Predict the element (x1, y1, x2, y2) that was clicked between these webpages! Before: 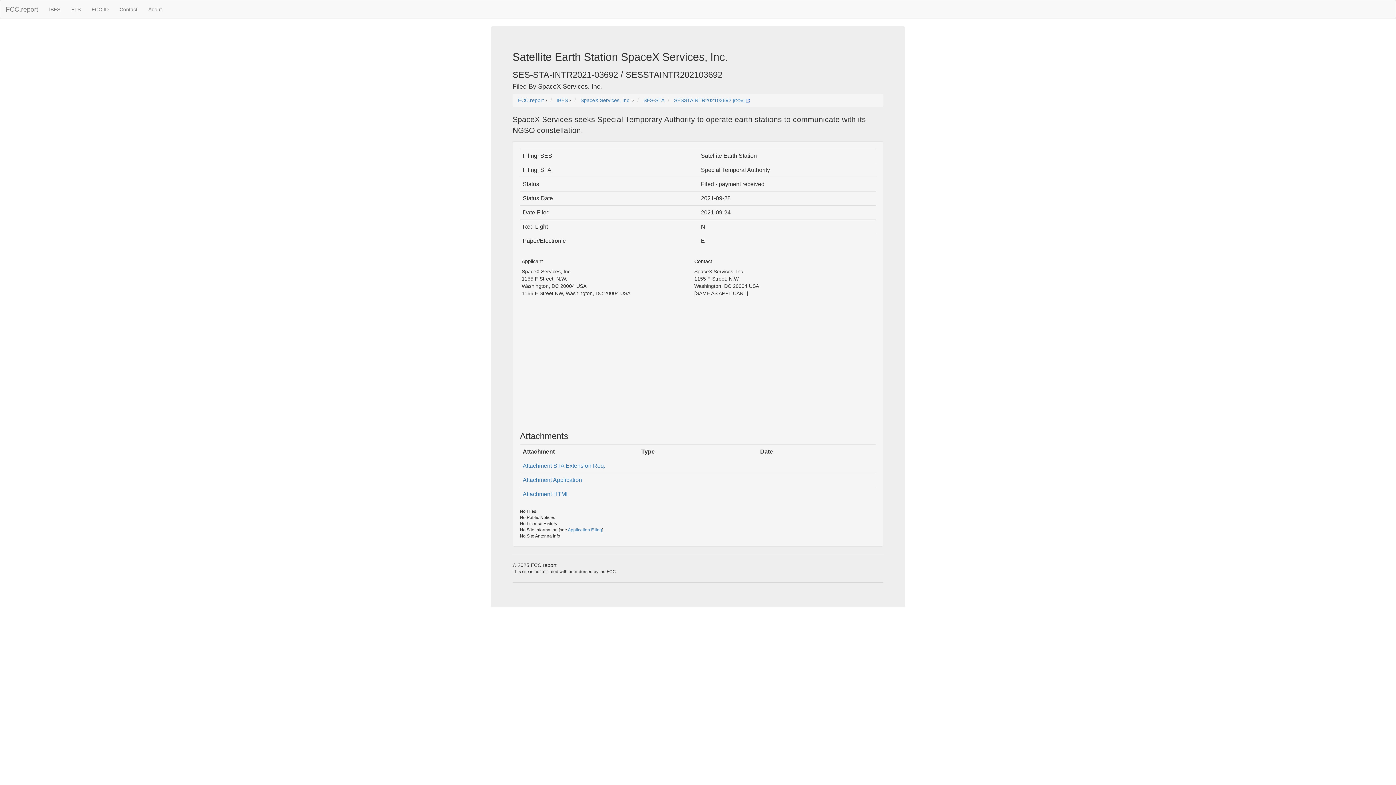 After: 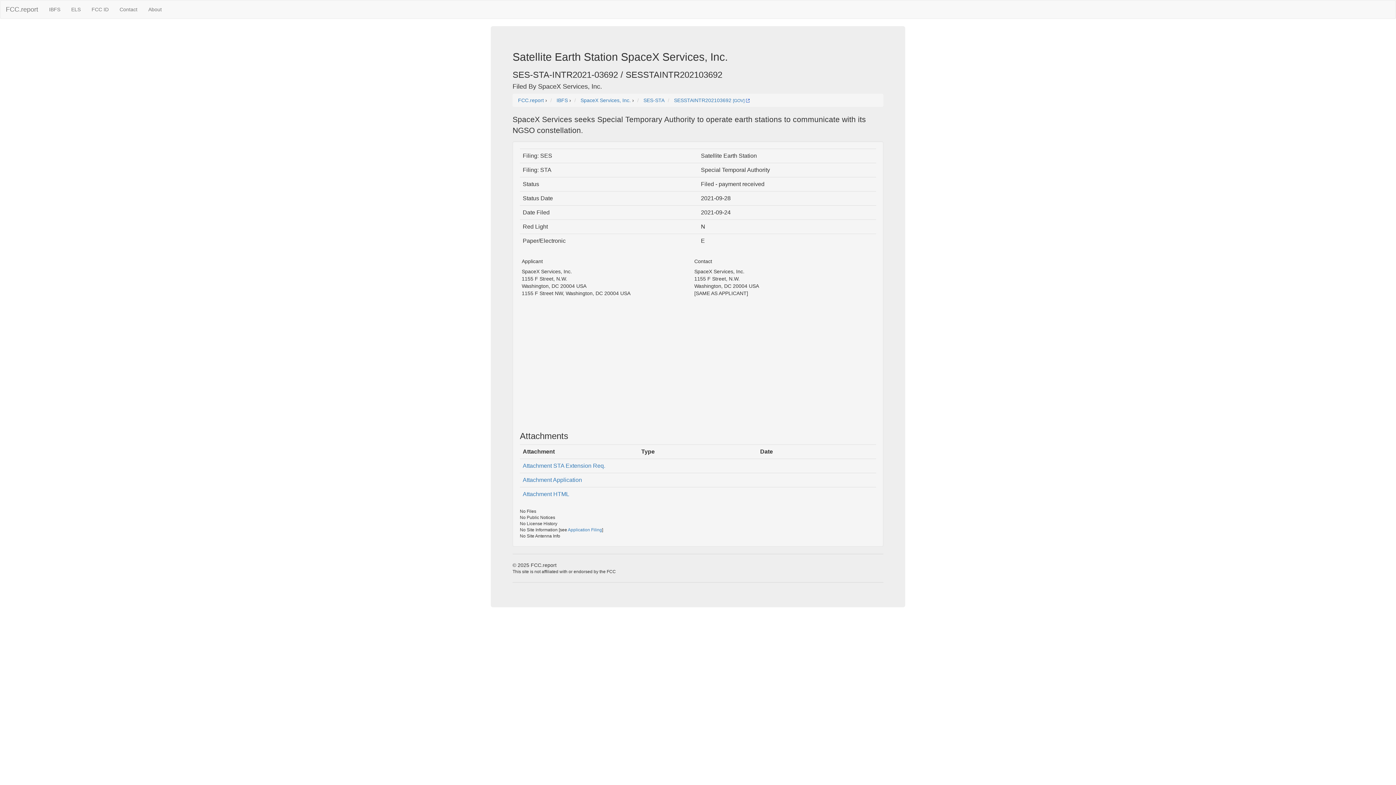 Action: bbox: (674, 97, 731, 103) label: SESSTAINTR202103692